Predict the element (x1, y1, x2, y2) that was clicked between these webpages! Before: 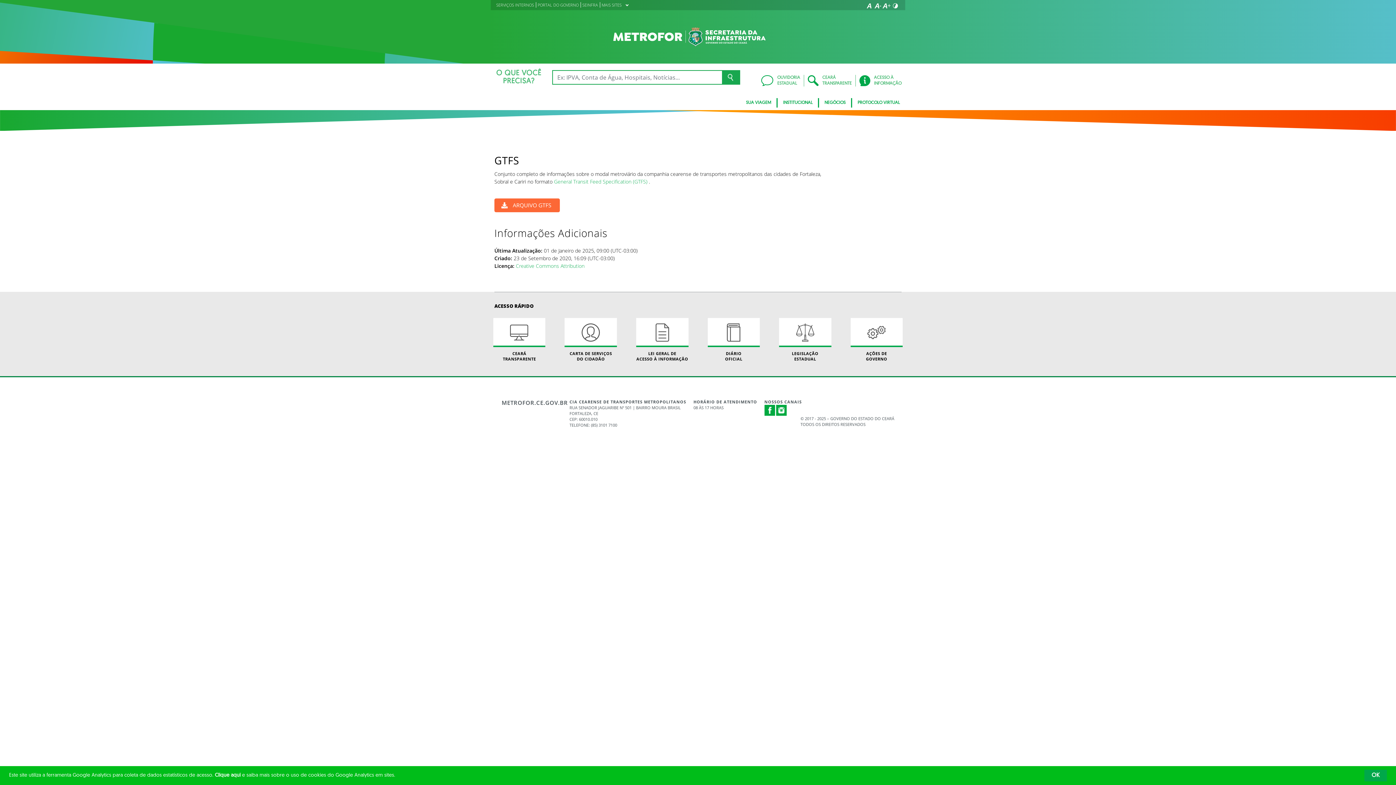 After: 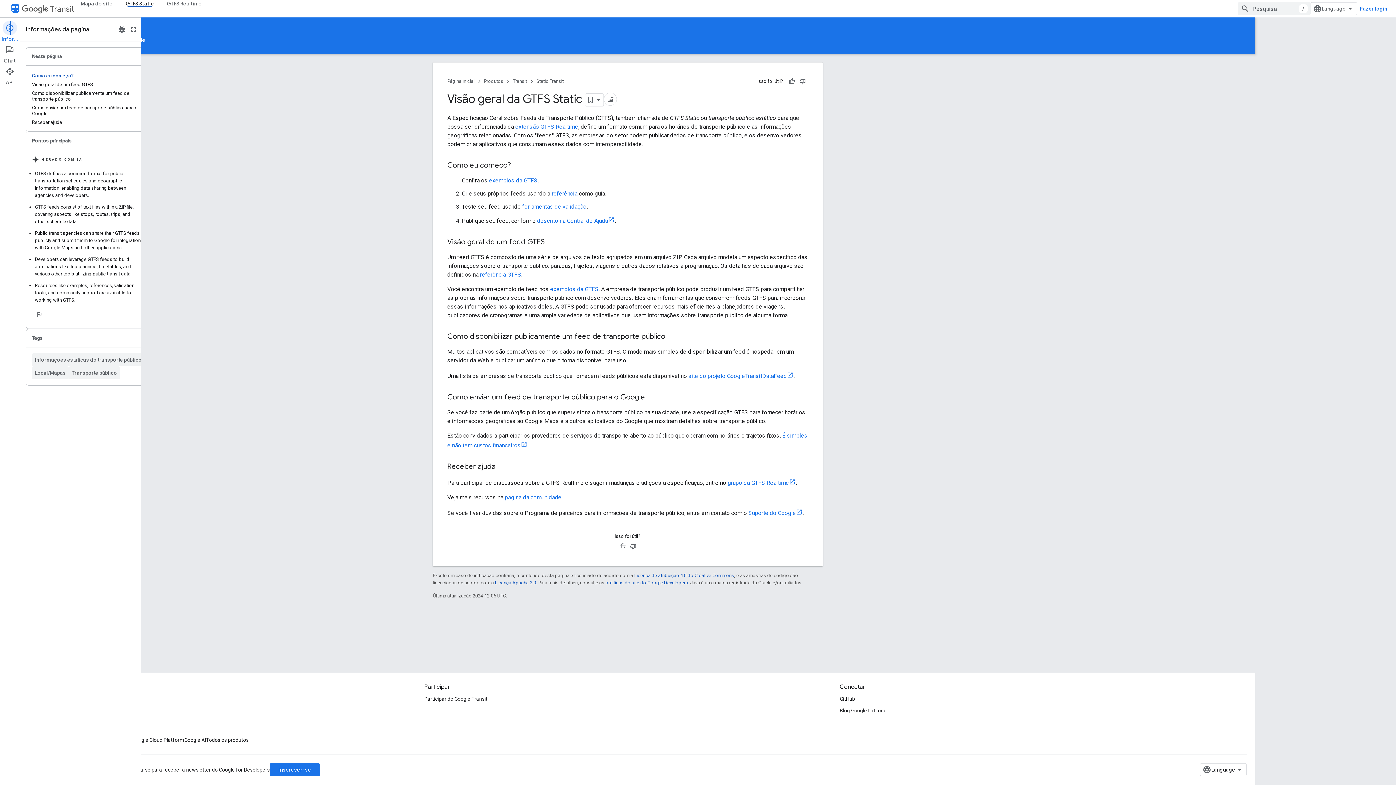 Action: label: General Transit Feed Specification (GTFS)  bbox: (554, 178, 649, 184)